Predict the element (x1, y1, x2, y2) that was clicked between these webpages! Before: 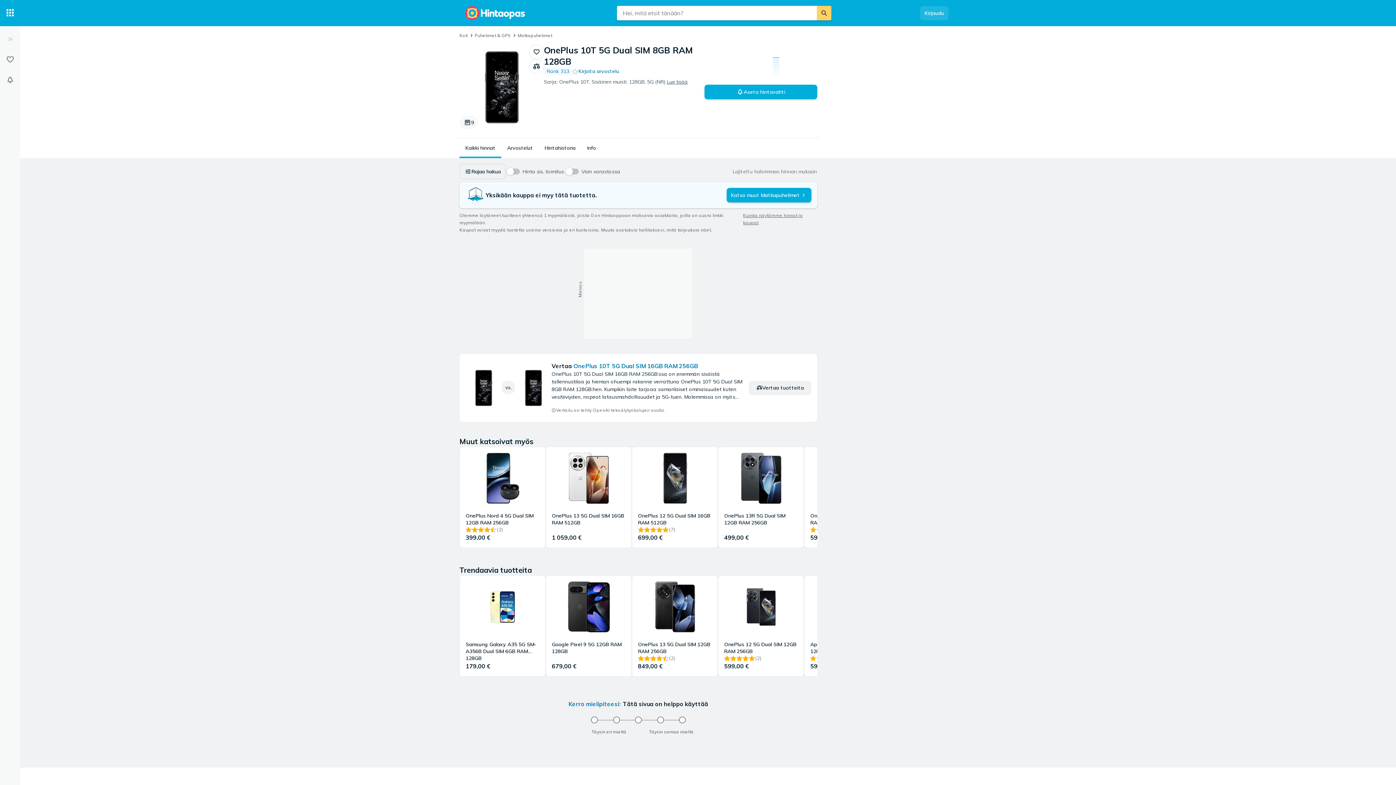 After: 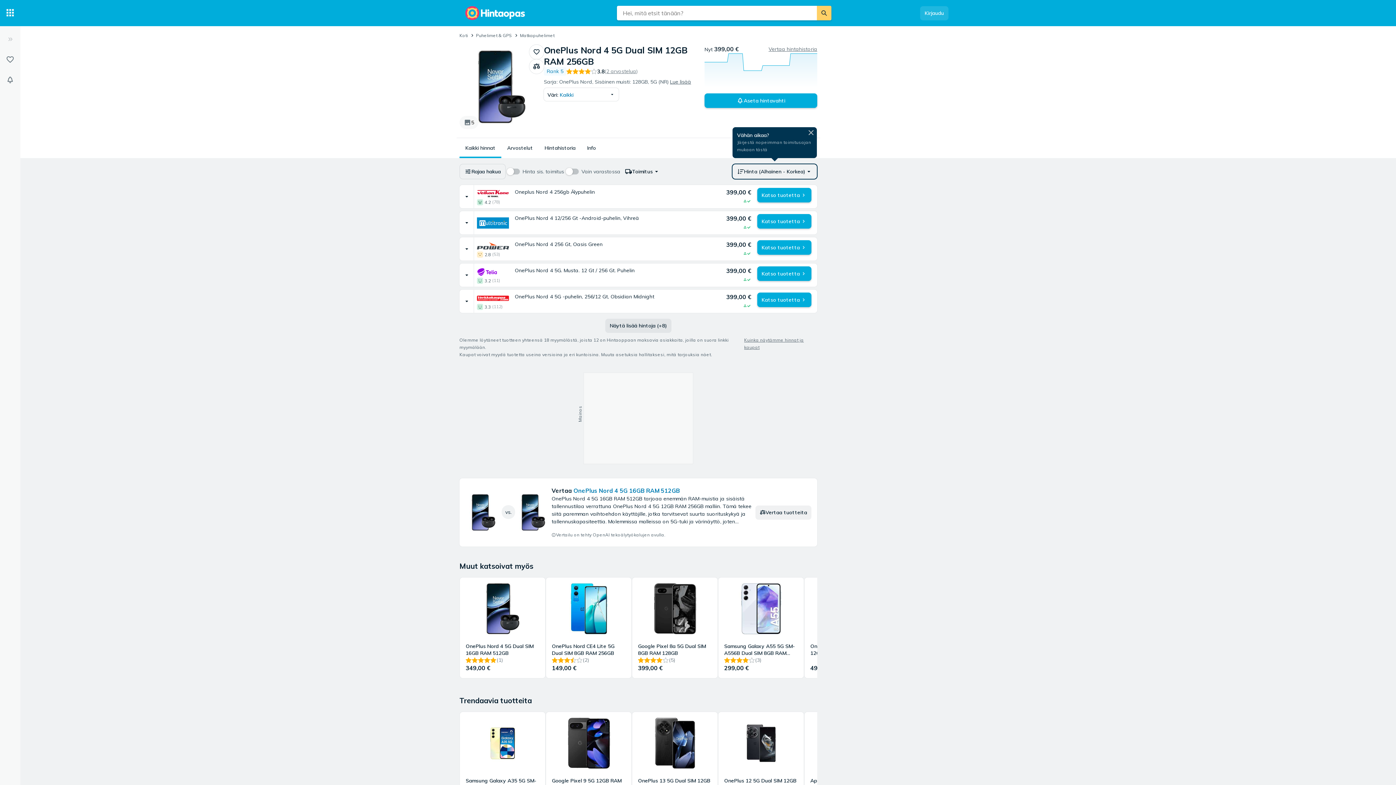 Action: label: OnePlus Nord 4 5G Dual SIM 12GB RAM 256GB
(2)
399,00 € bbox: (460, 447, 545, 548)